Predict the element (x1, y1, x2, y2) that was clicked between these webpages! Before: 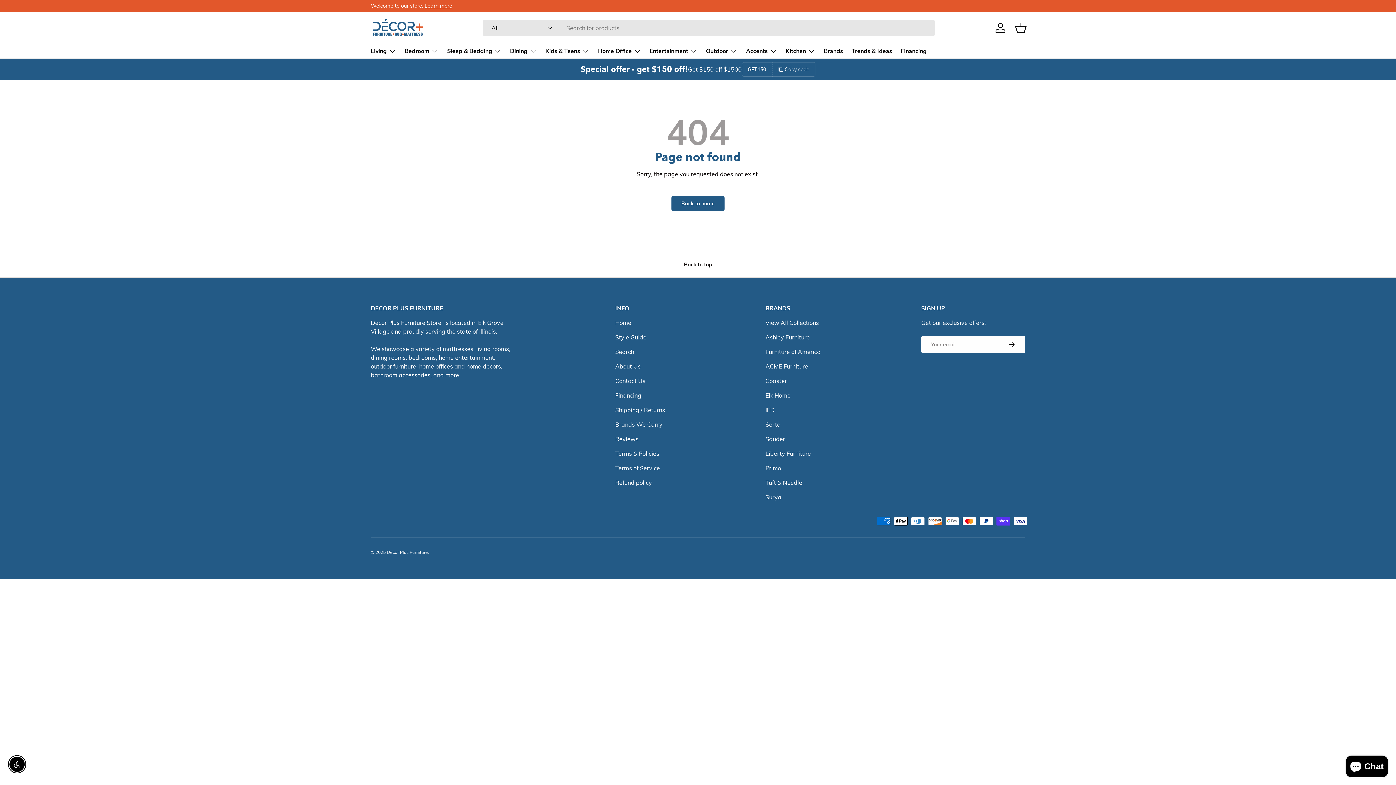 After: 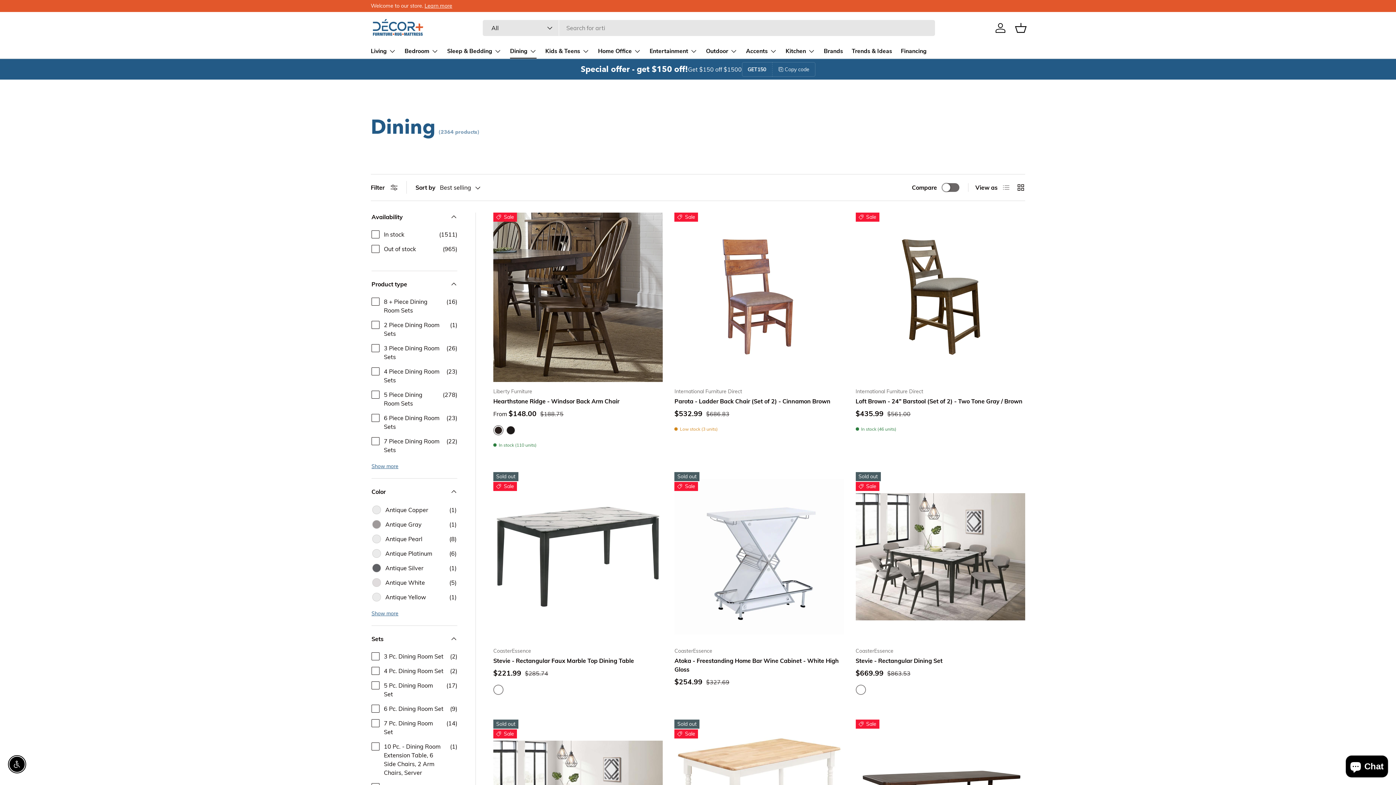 Action: label: Dining bbox: (510, 43, 536, 58)